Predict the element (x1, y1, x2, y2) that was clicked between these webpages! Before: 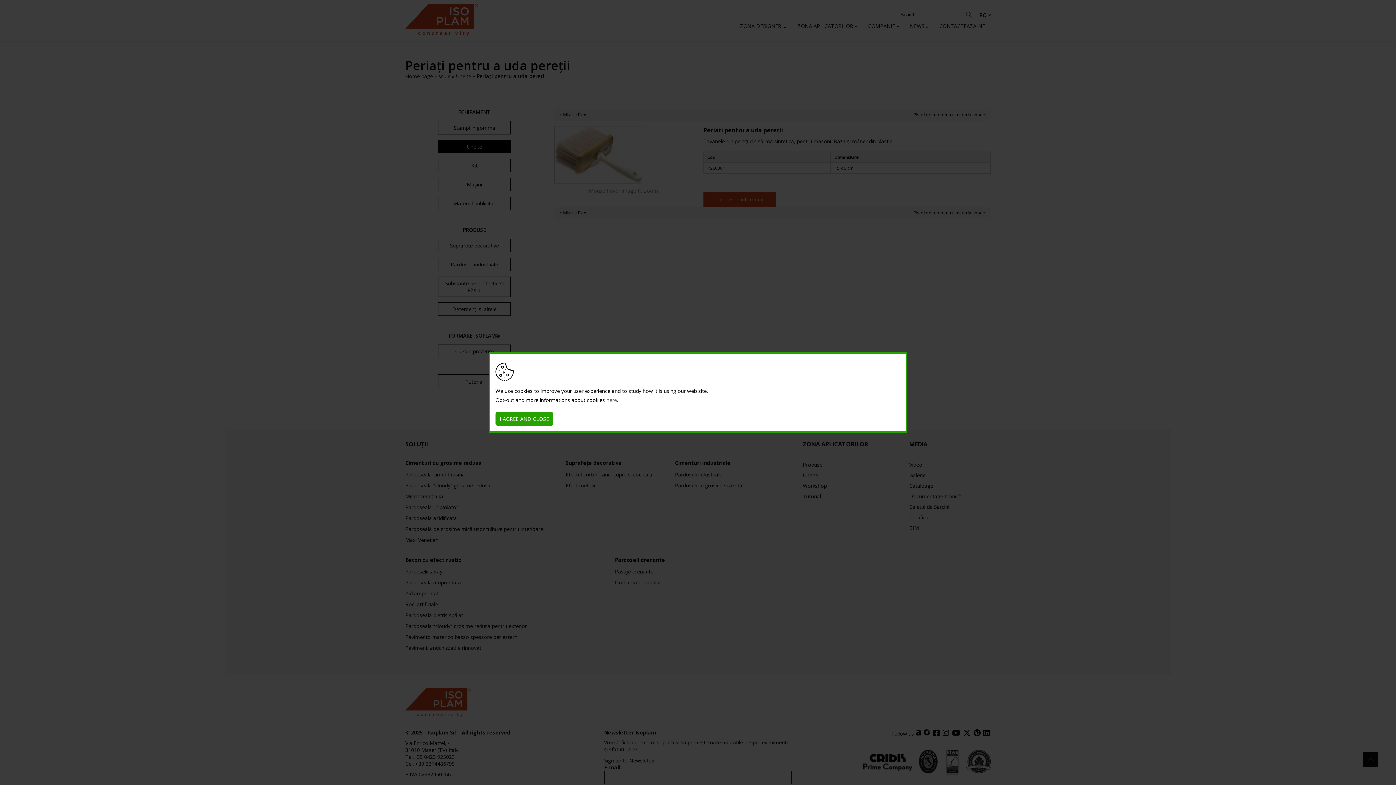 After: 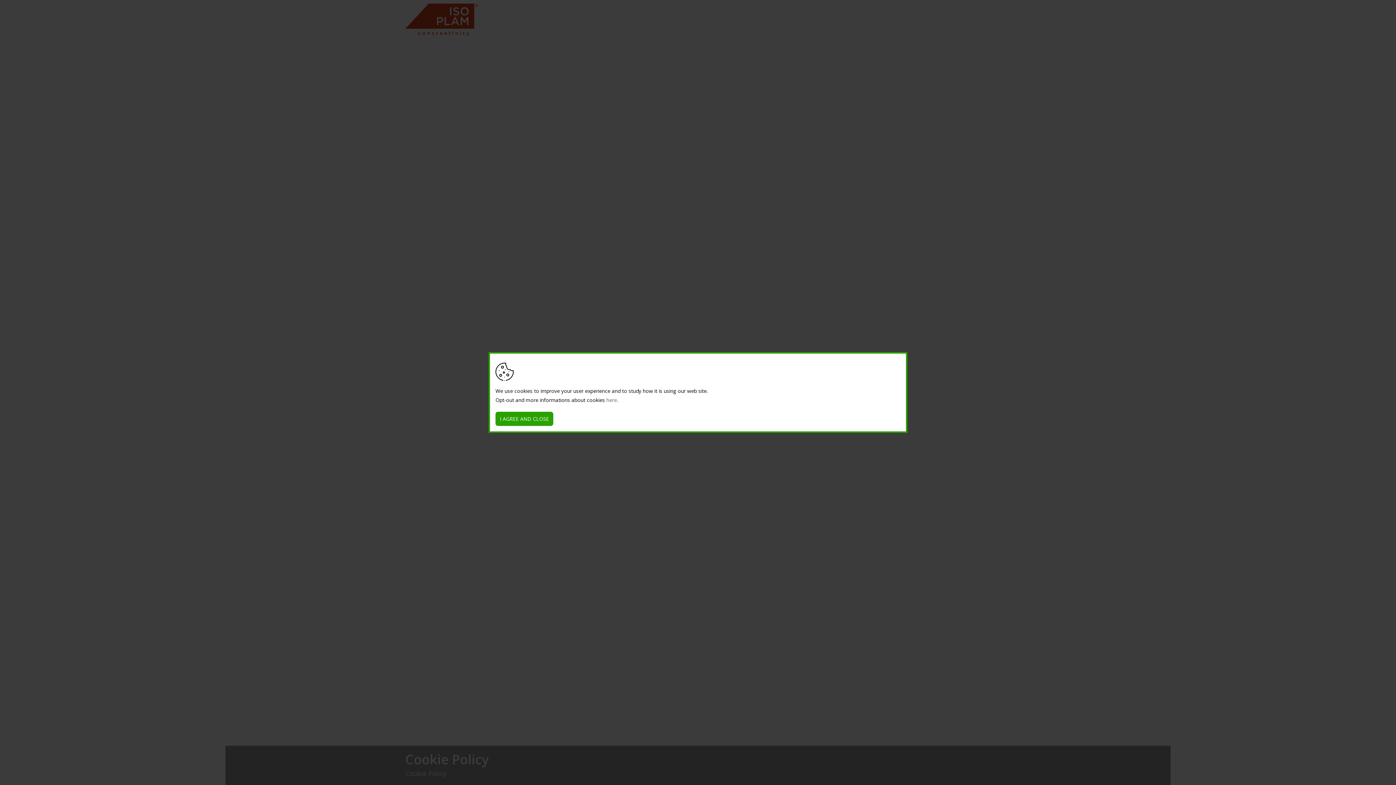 Action: label: here bbox: (606, 396, 617, 403)